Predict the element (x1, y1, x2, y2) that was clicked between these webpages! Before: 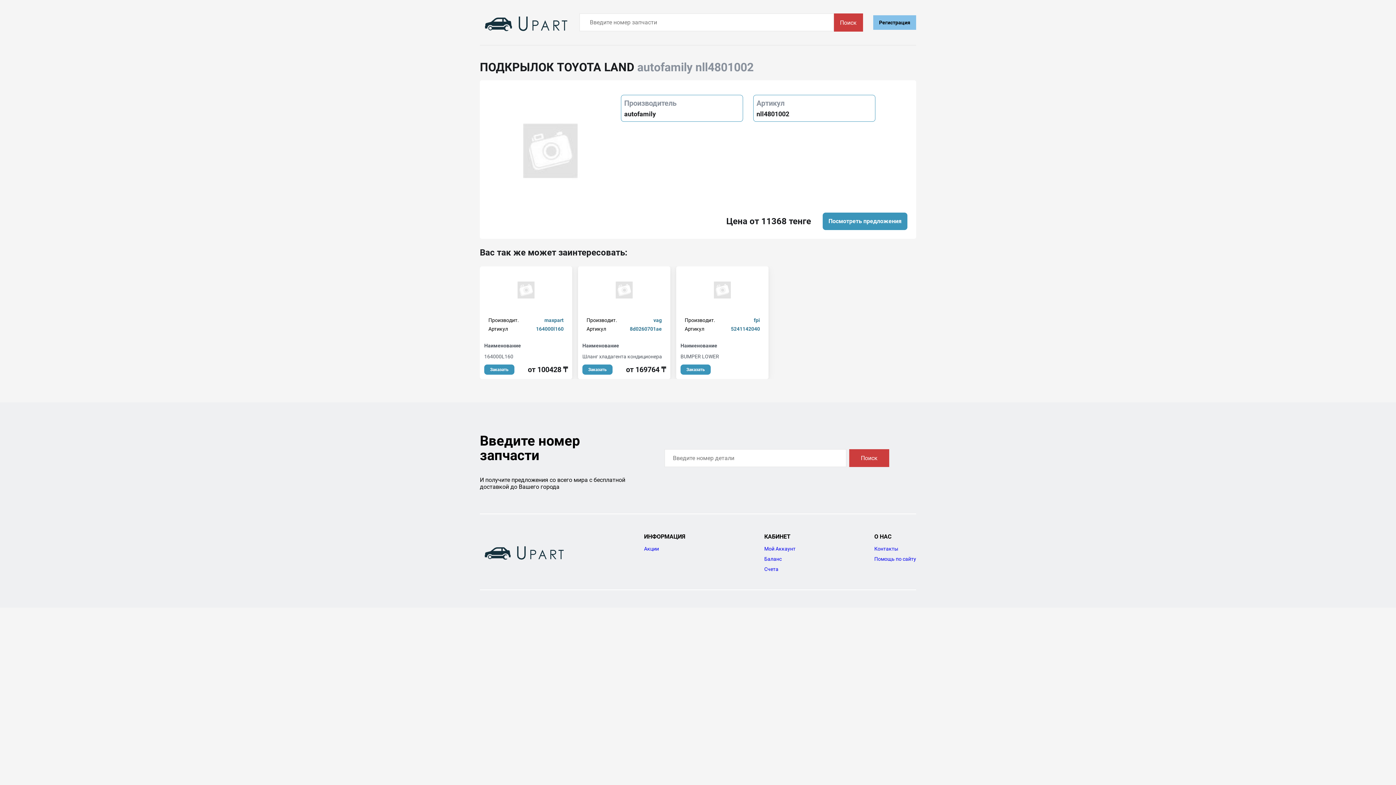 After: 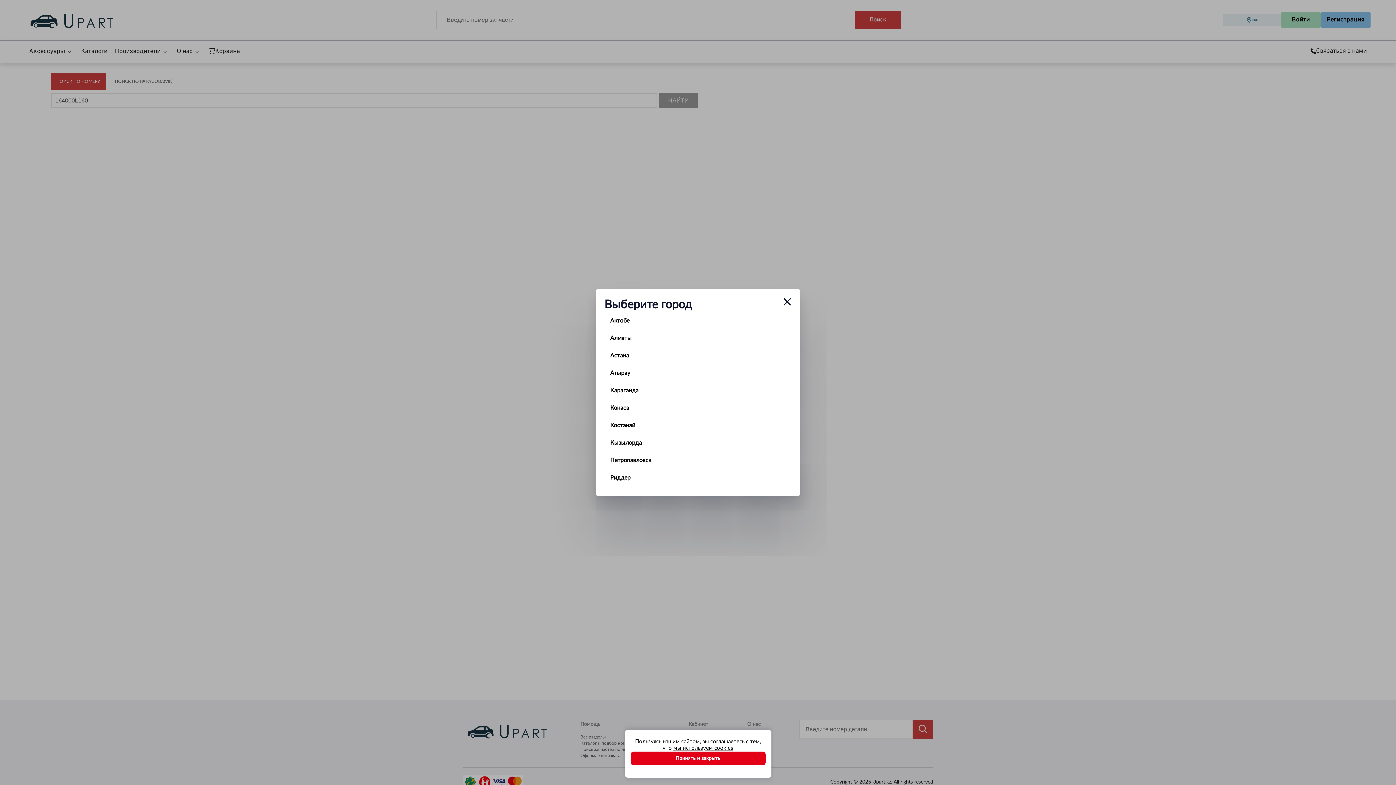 Action: bbox: (484, 364, 514, 374) label: Заказать